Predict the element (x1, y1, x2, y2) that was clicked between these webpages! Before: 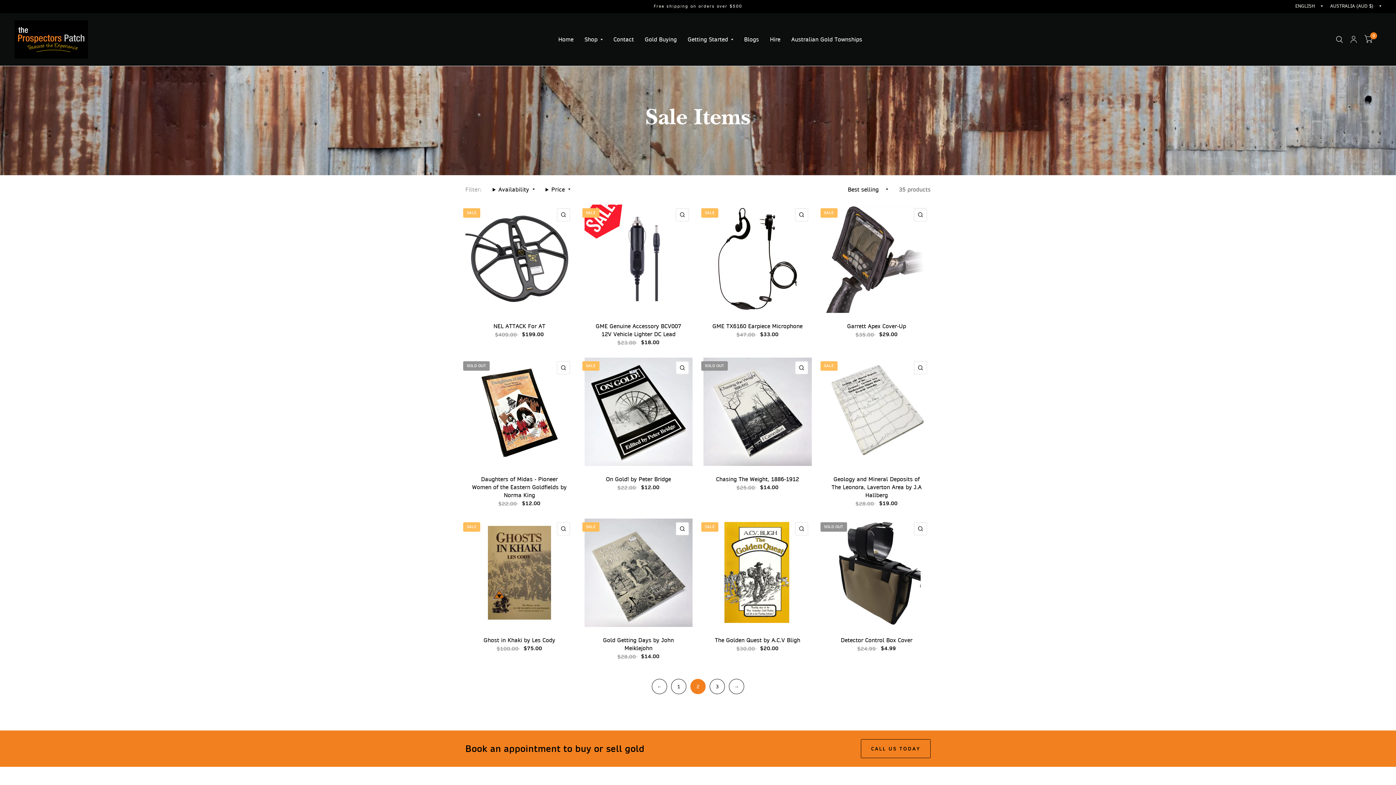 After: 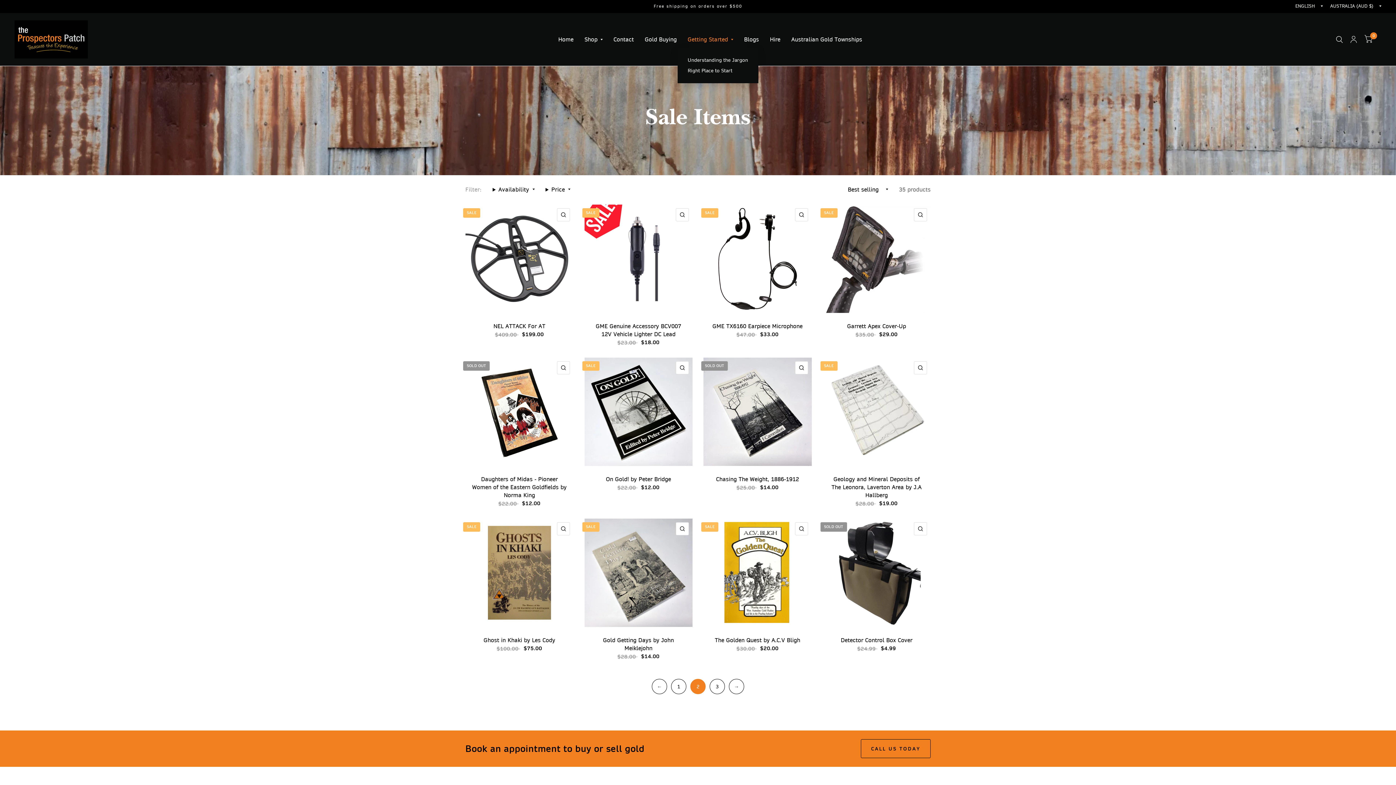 Action: label: Getting Started bbox: (687, 31, 733, 47)